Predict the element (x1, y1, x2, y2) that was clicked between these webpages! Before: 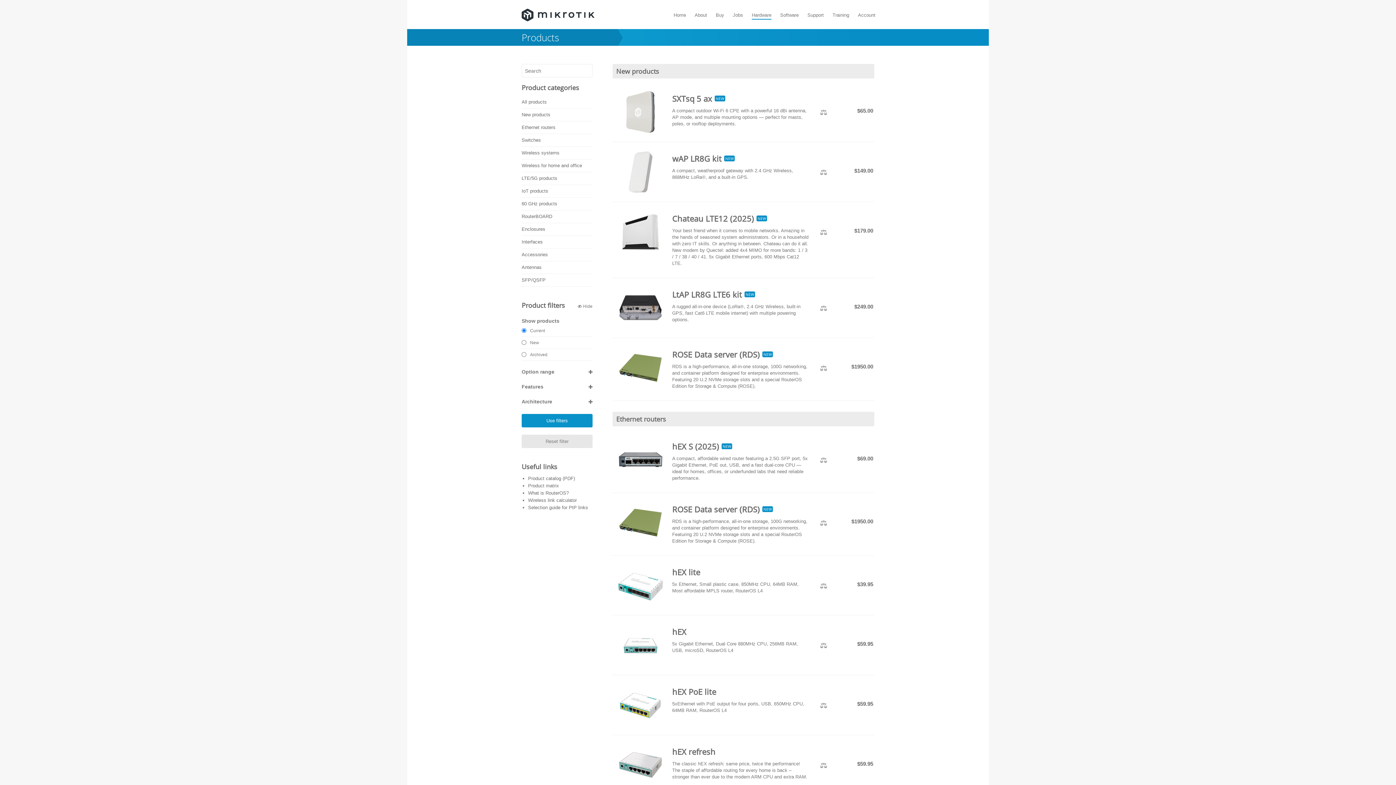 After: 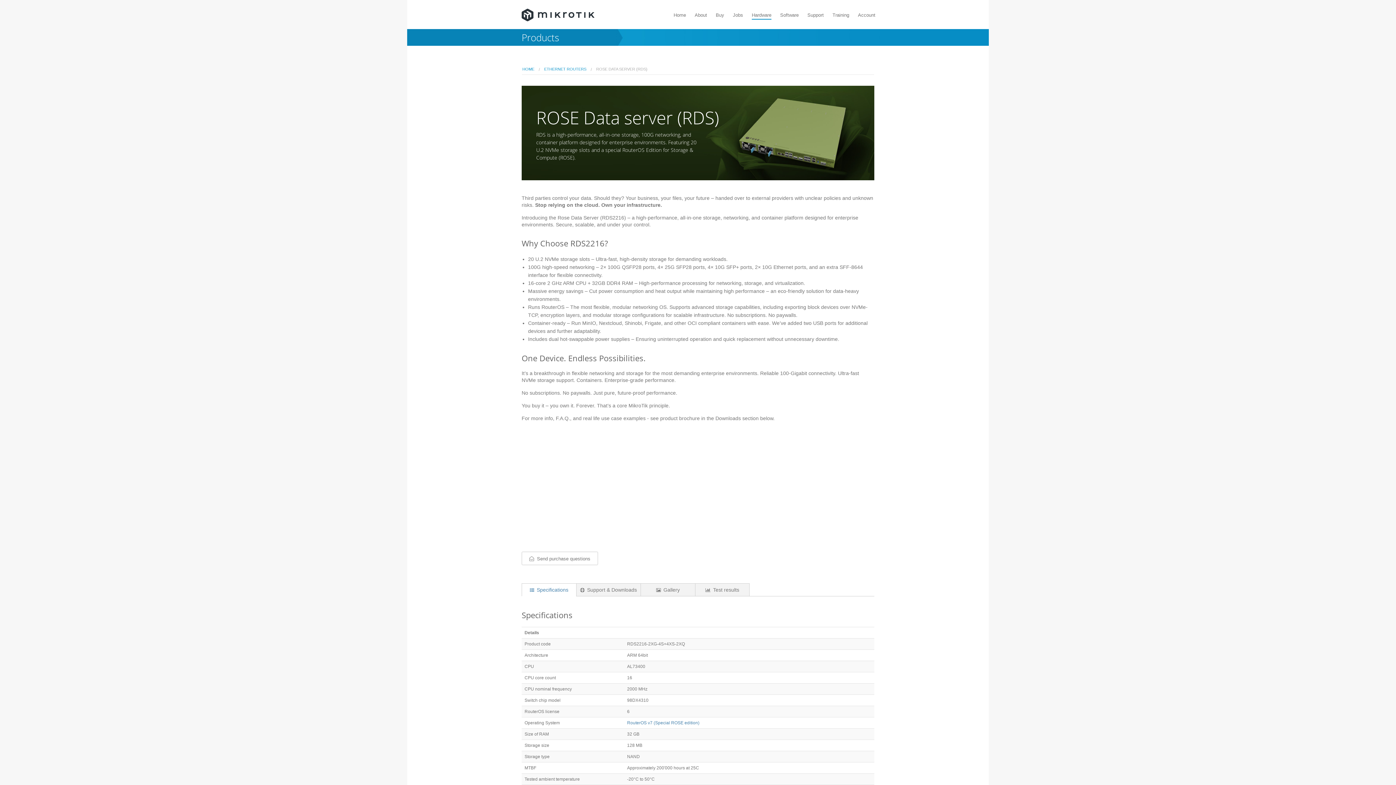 Action: bbox: (672, 349, 760, 360) label: ROSE Data server (RDS)
NEW